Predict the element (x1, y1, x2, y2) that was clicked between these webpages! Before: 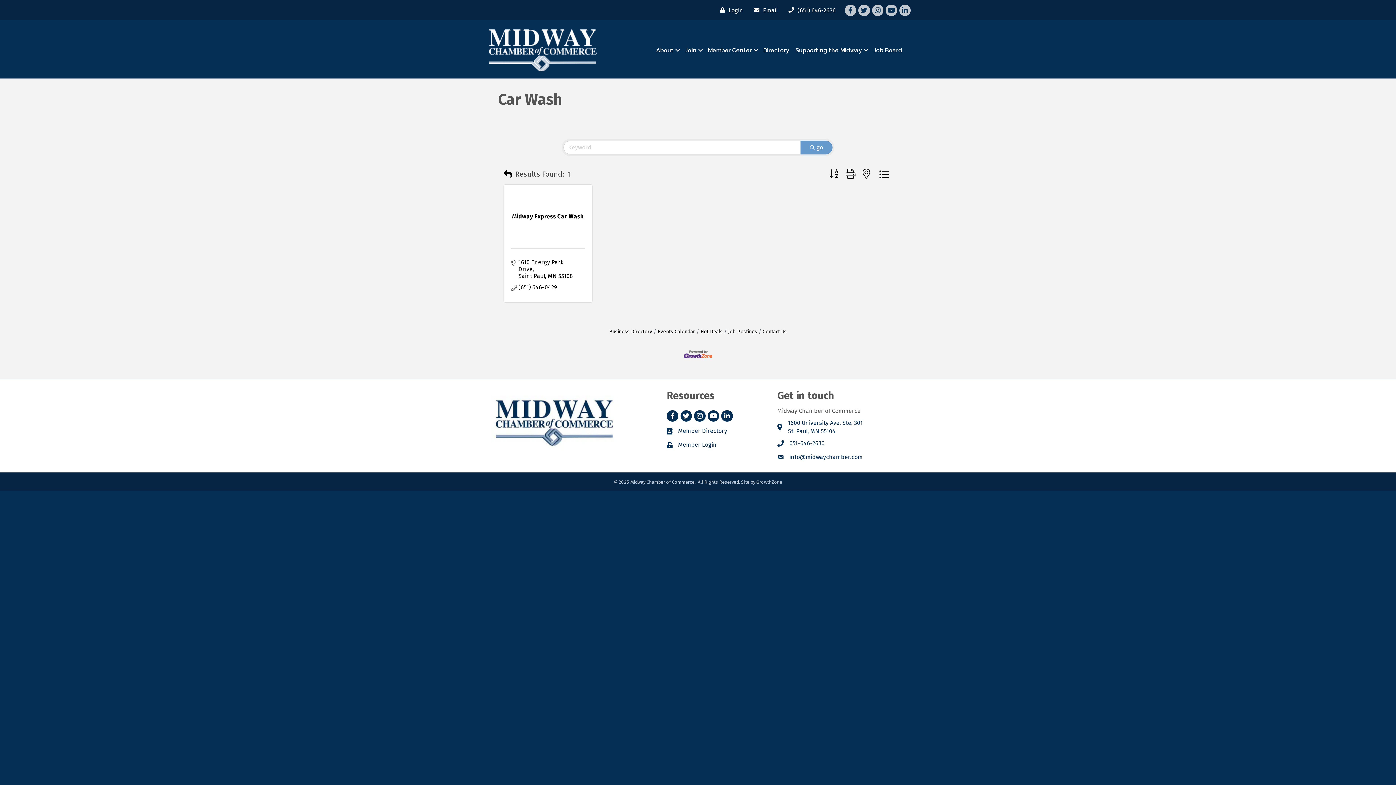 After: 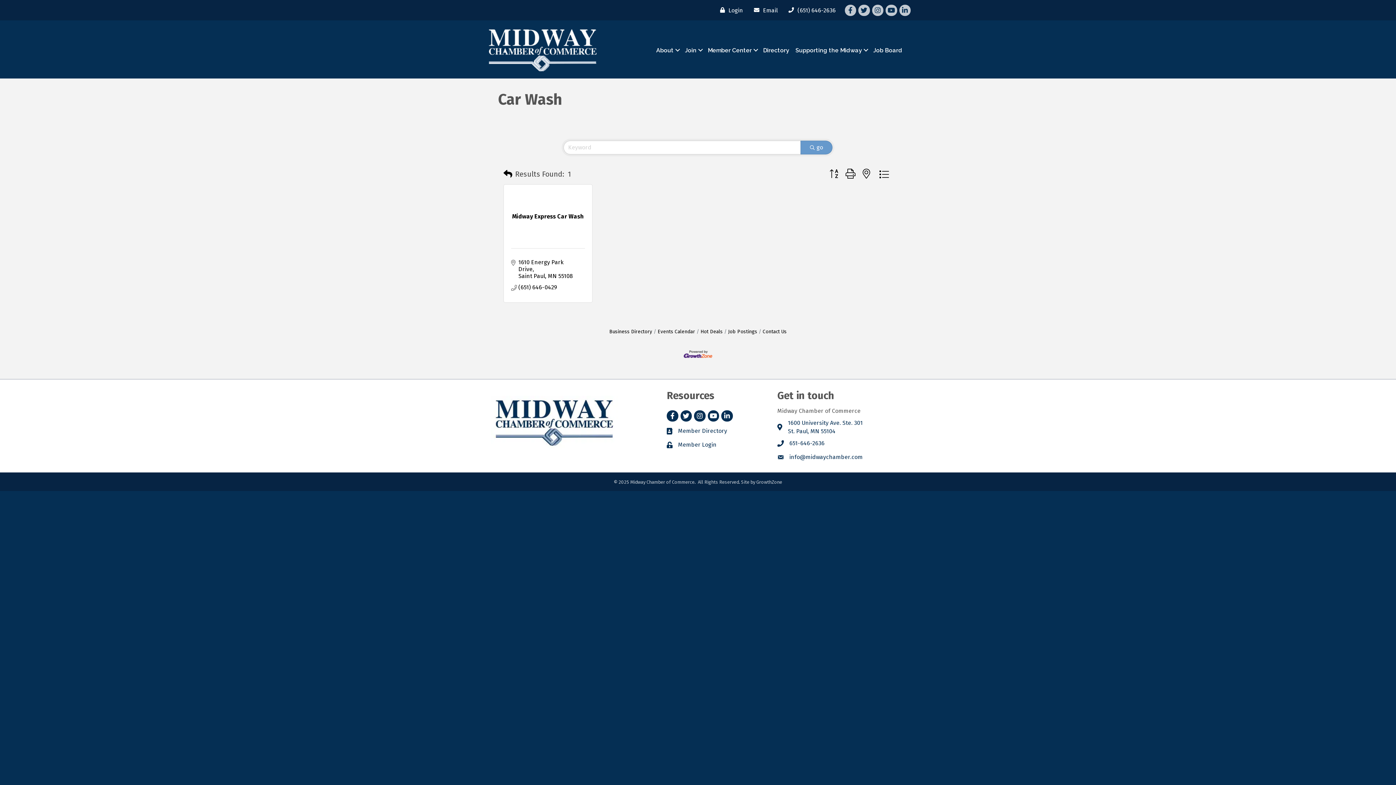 Action: bbox: (826, 167, 842, 181)